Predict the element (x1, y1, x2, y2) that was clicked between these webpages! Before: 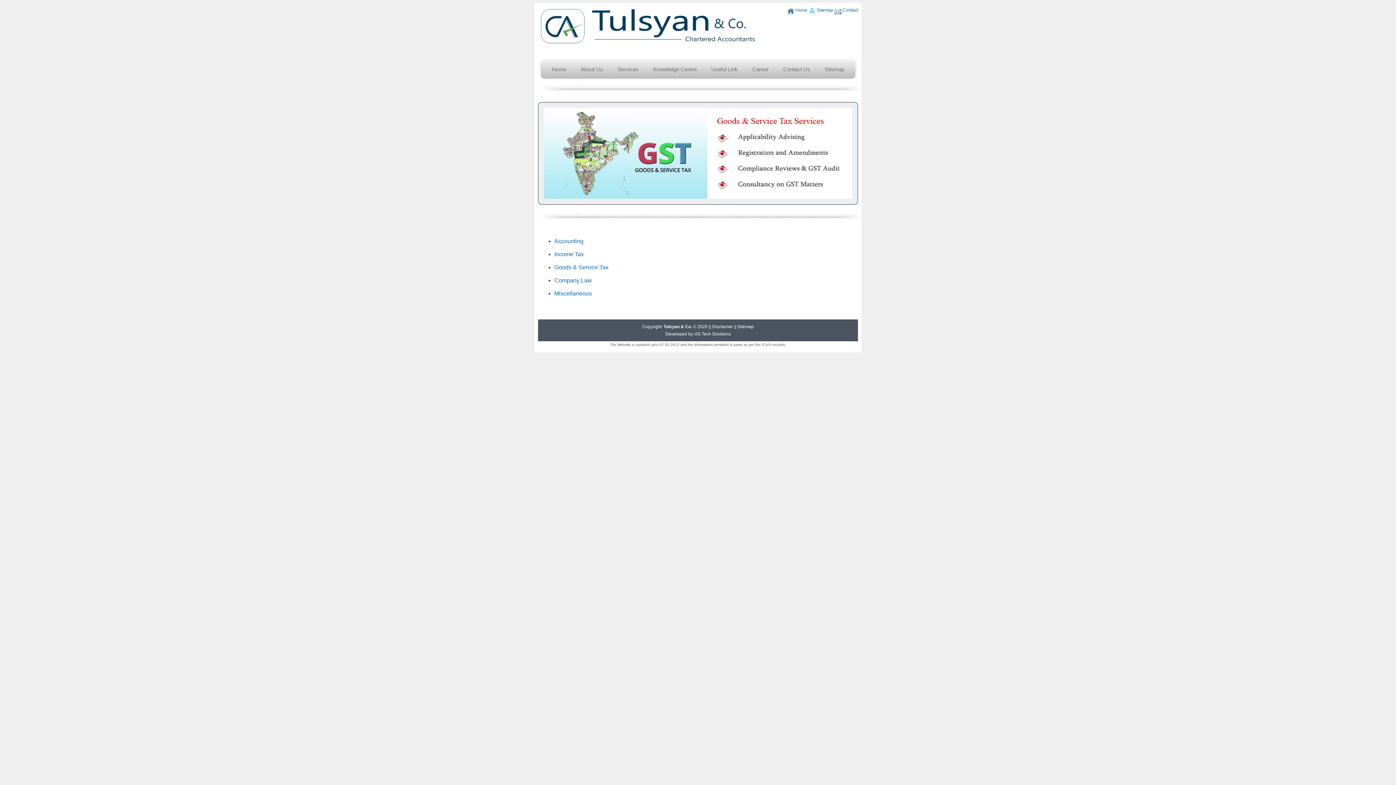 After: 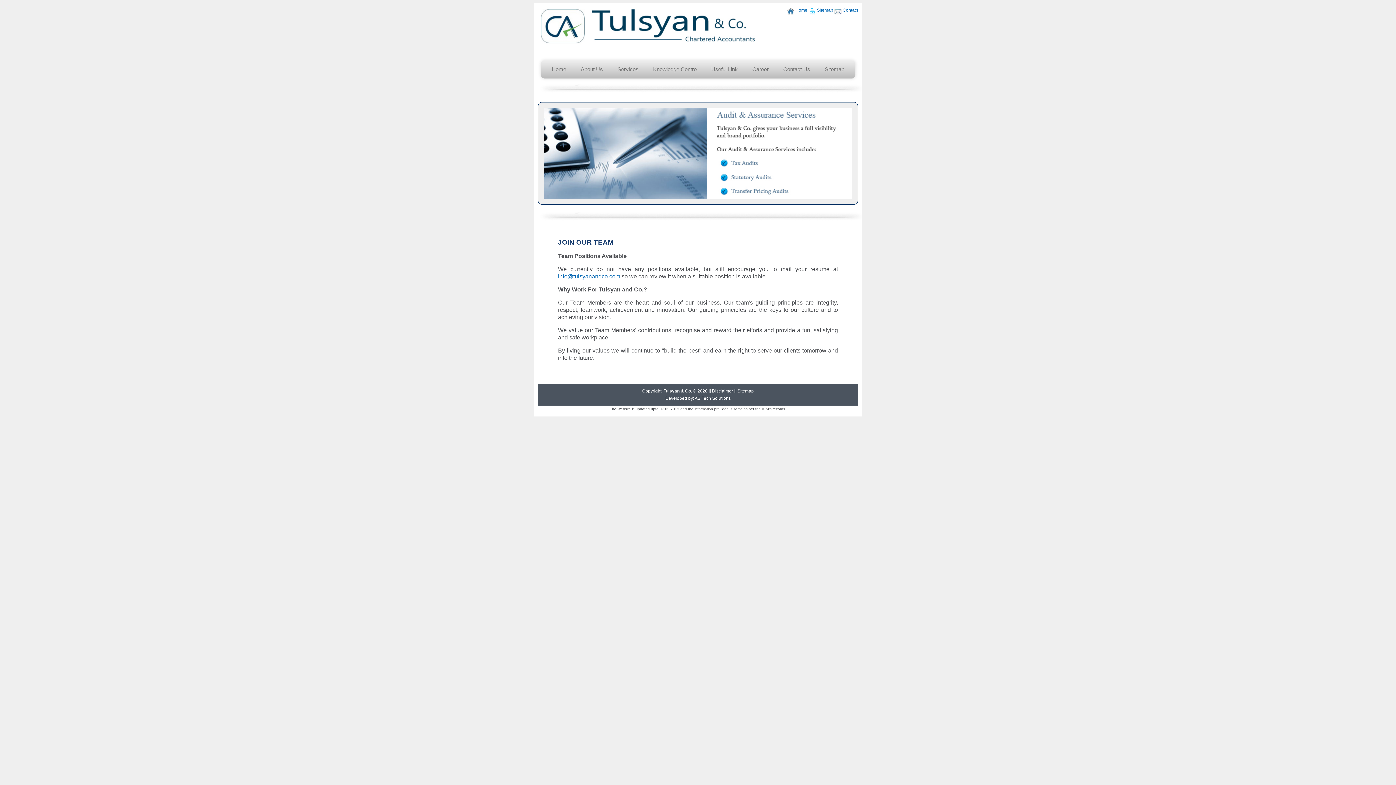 Action: bbox: (745, 60, 776, 78) label: Career